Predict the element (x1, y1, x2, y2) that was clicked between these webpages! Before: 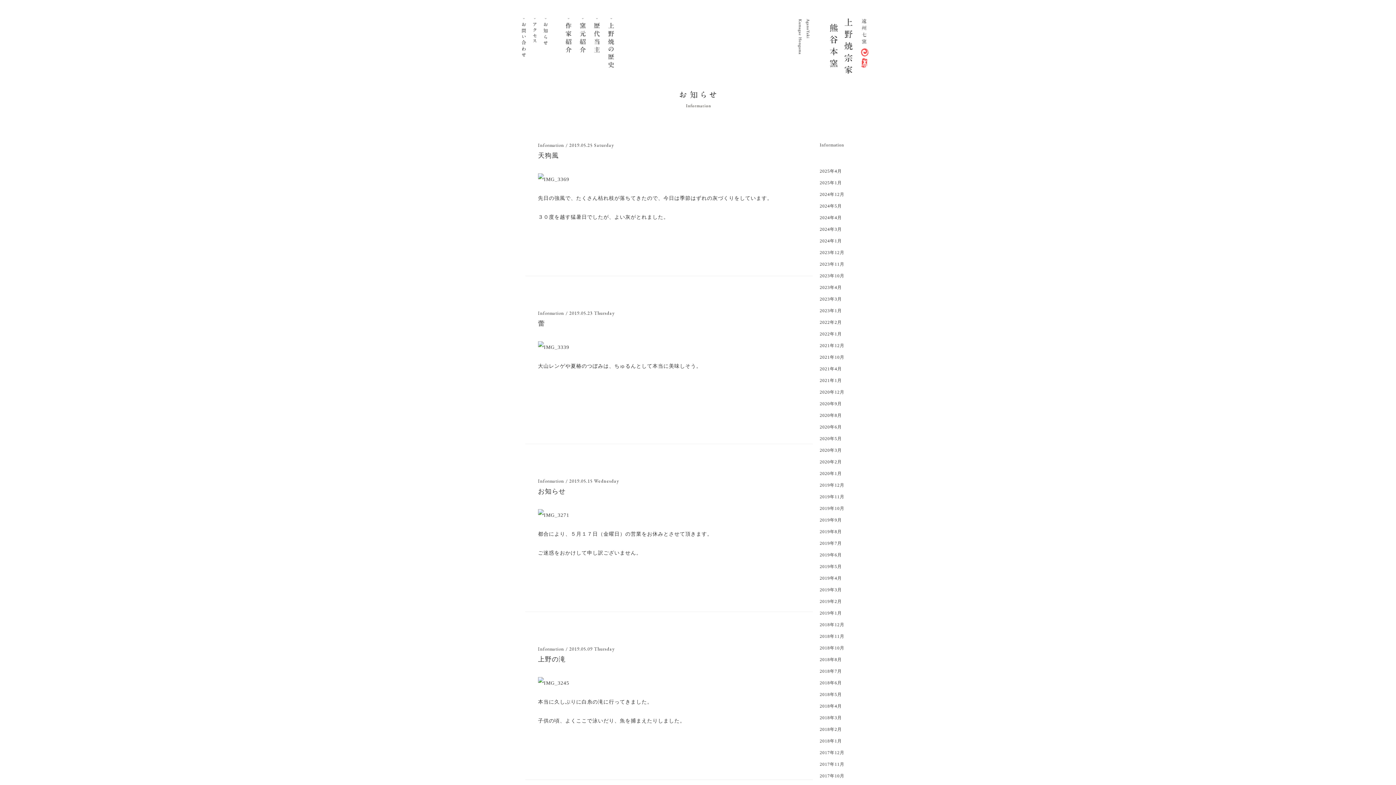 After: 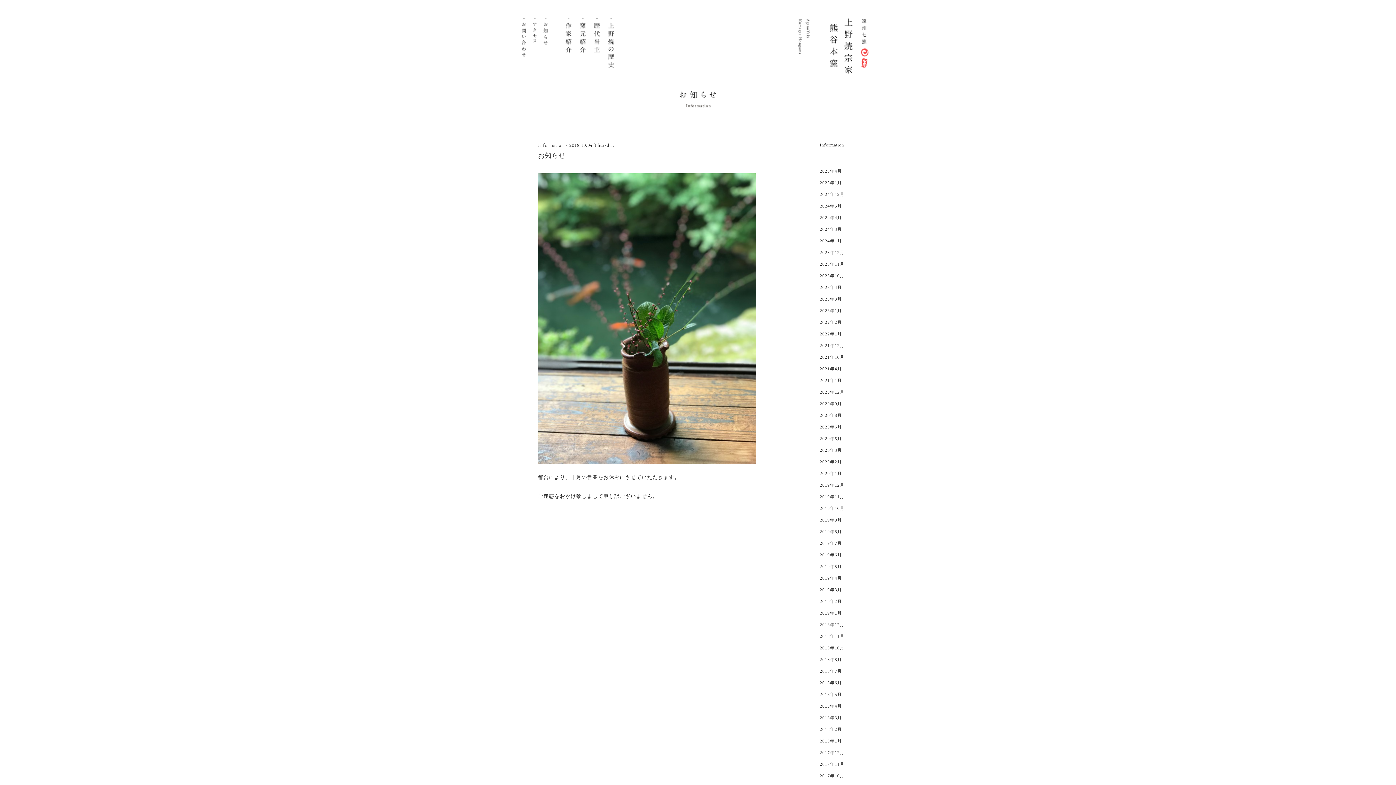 Action: label: 2018年10月 bbox: (820, 645, 844, 650)